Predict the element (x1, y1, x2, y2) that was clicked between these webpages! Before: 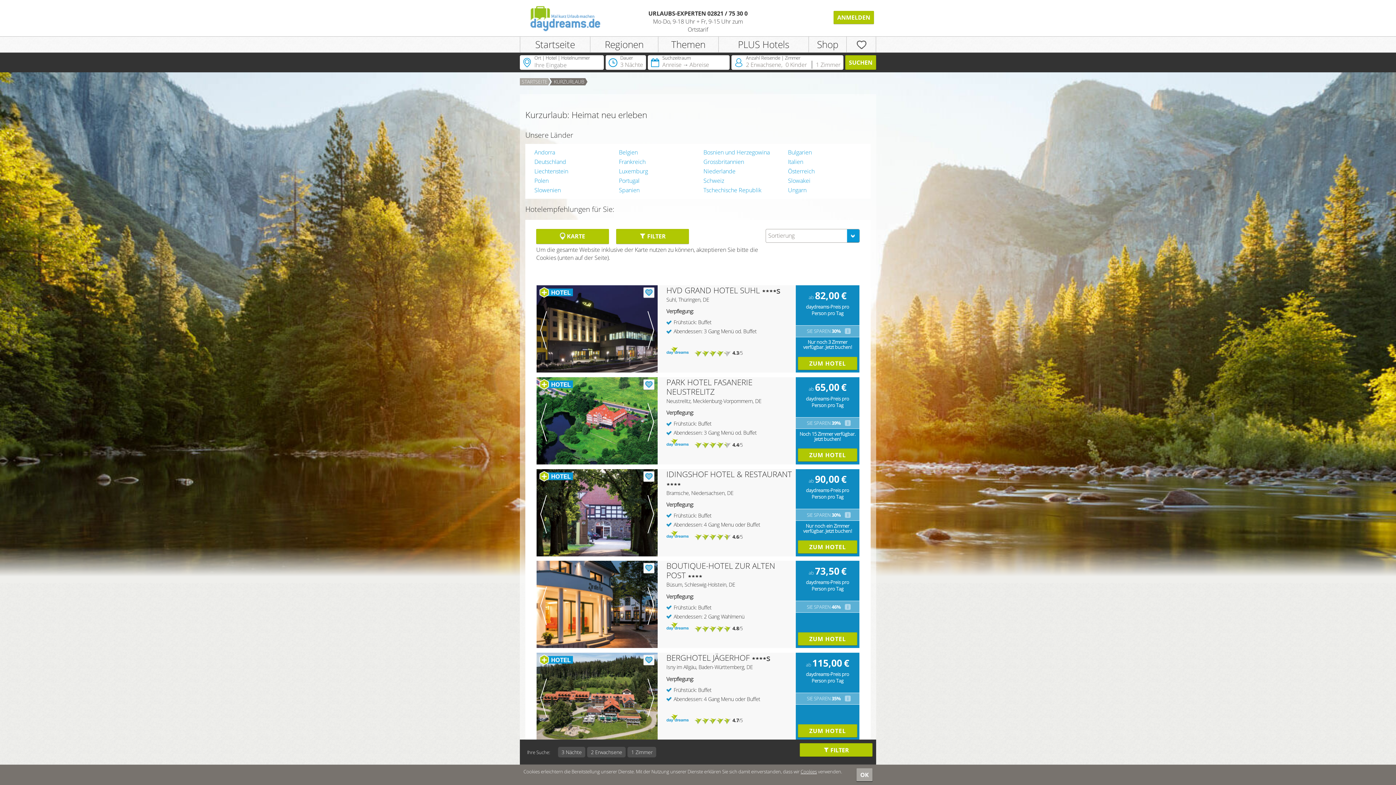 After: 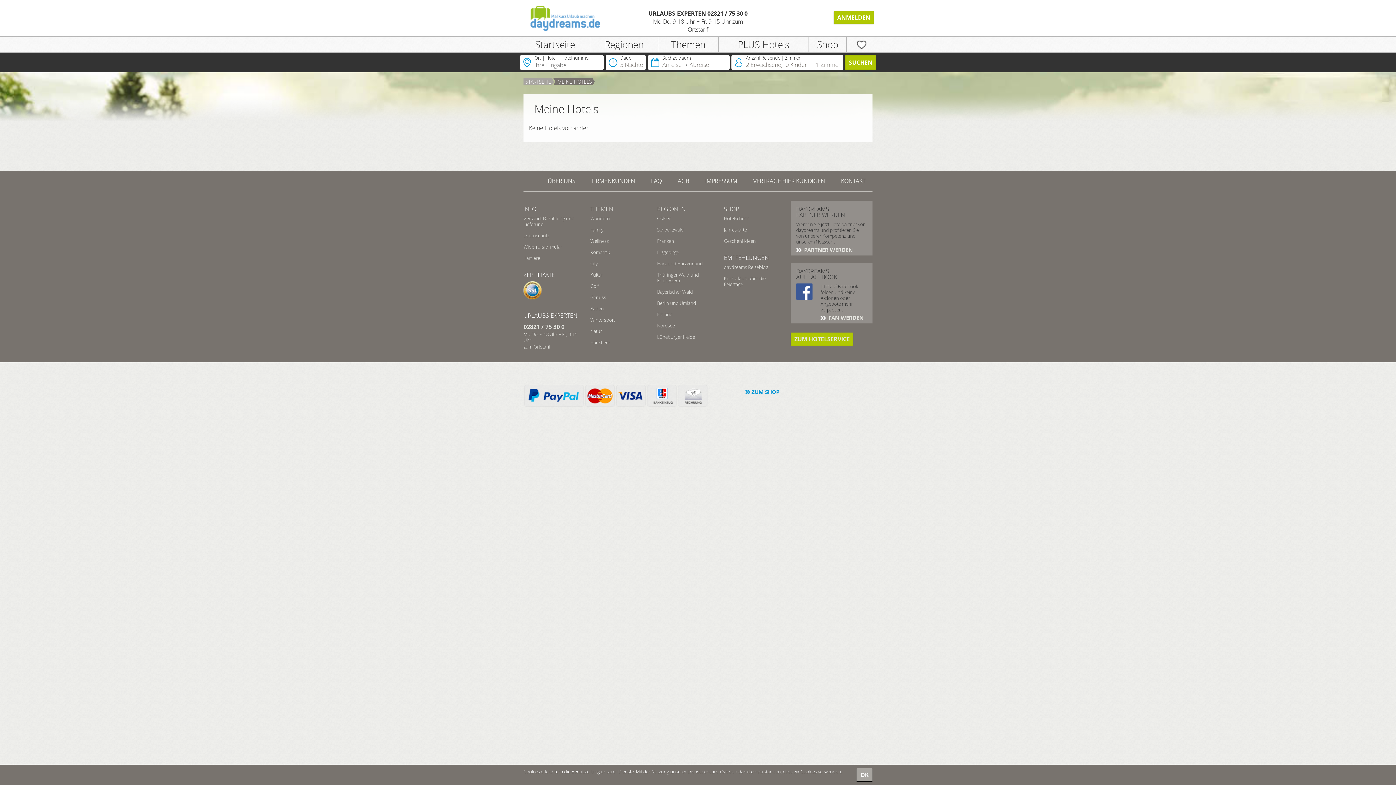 Action: bbox: (846, 36, 876, 52)